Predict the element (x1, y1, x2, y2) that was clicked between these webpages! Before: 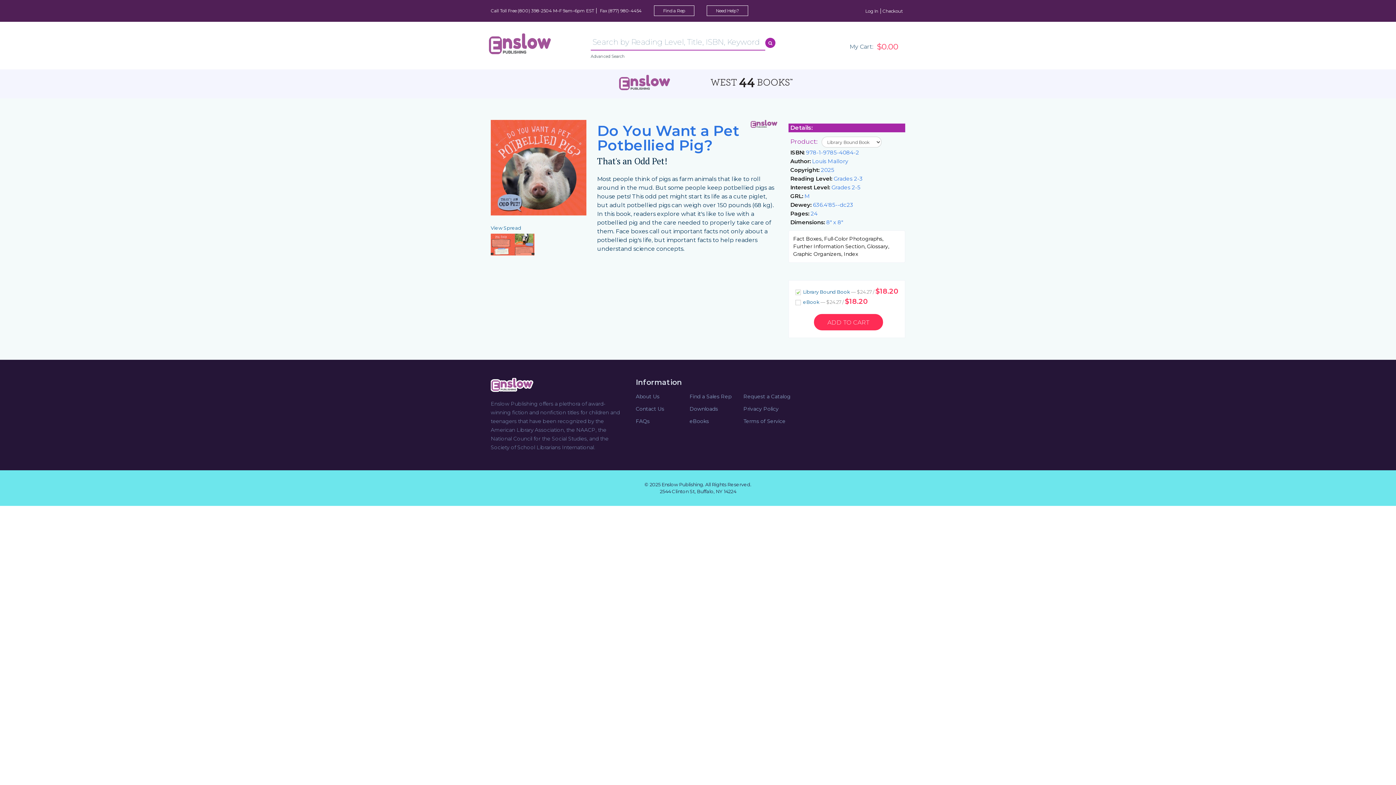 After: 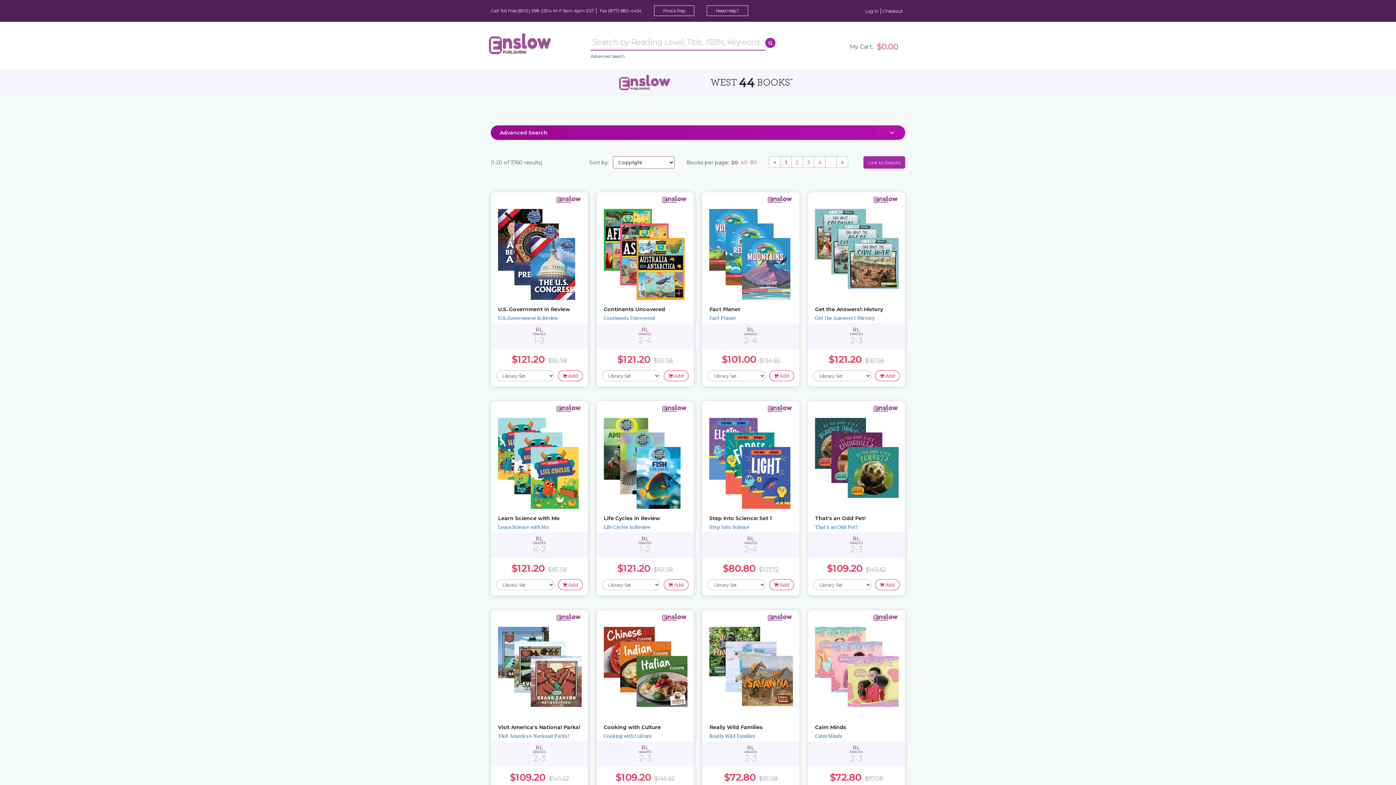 Action: bbox: (765, 37, 775, 48)